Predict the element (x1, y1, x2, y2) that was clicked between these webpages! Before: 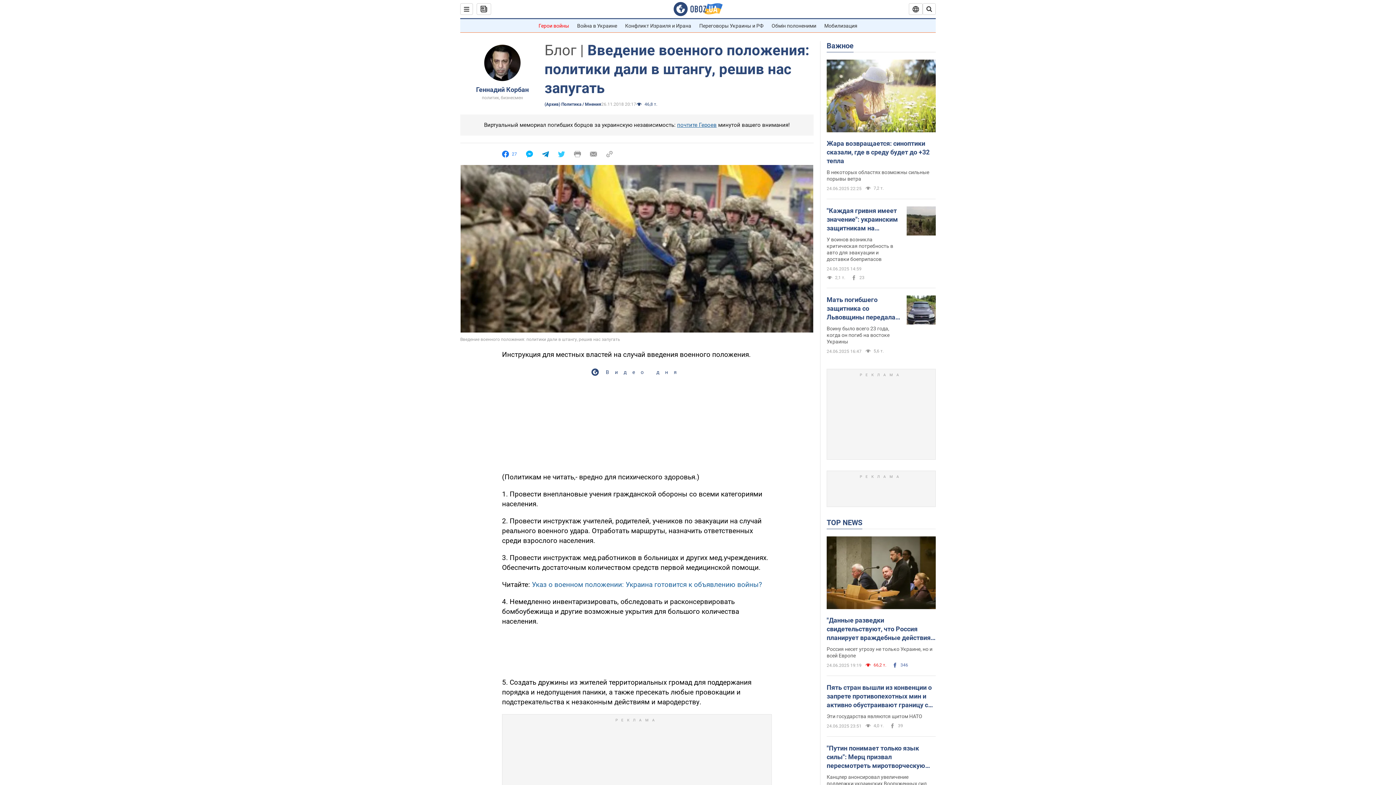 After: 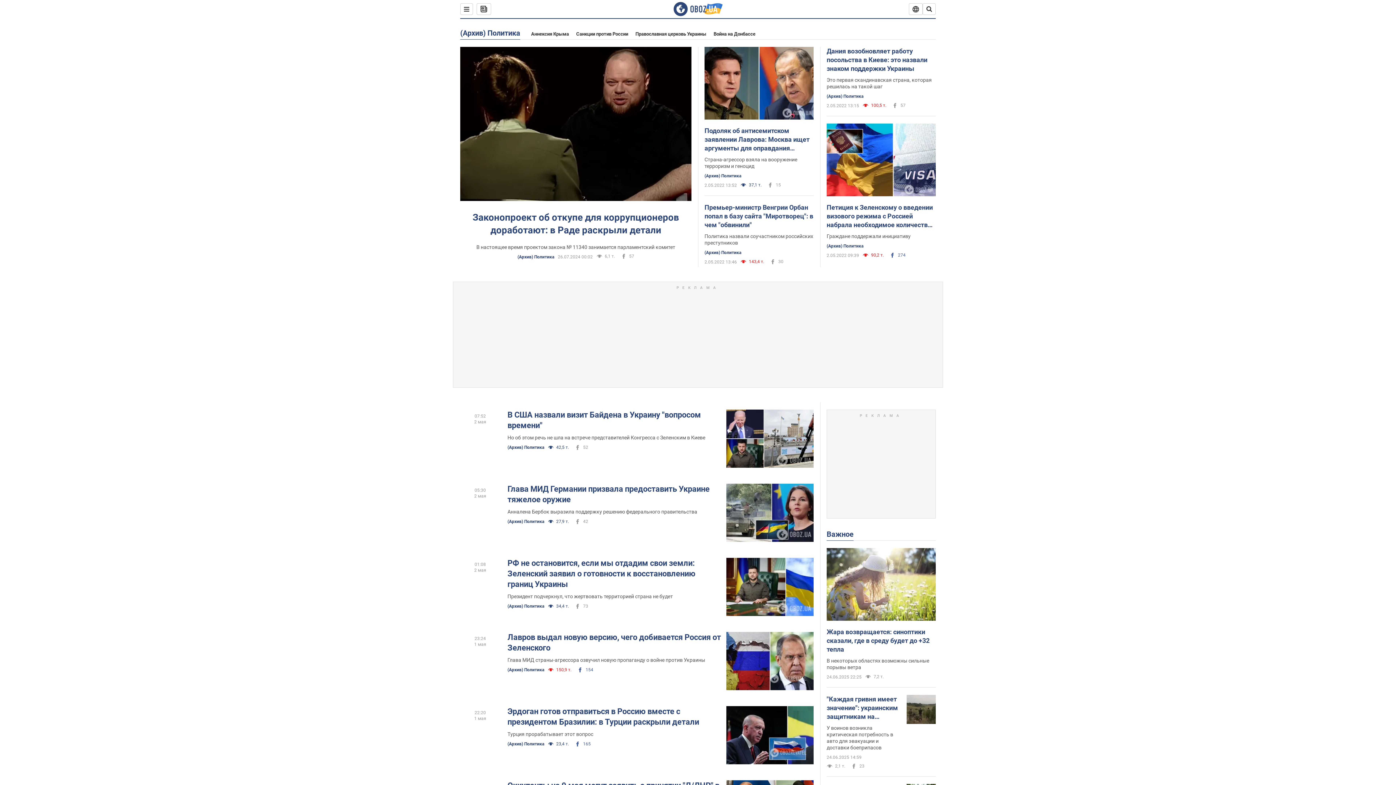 Action: label: (Архив) Политика / Мнения bbox: (544, 101, 601, 107)